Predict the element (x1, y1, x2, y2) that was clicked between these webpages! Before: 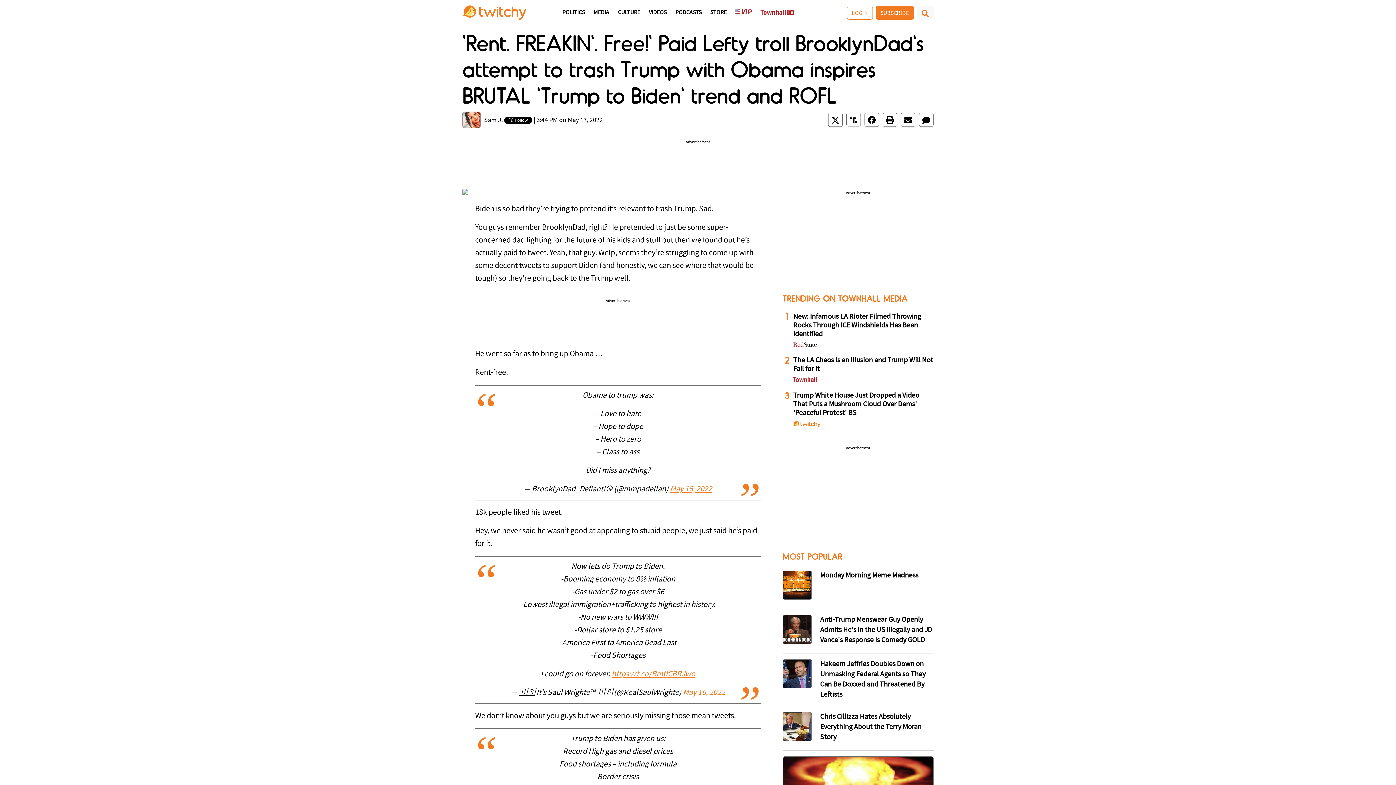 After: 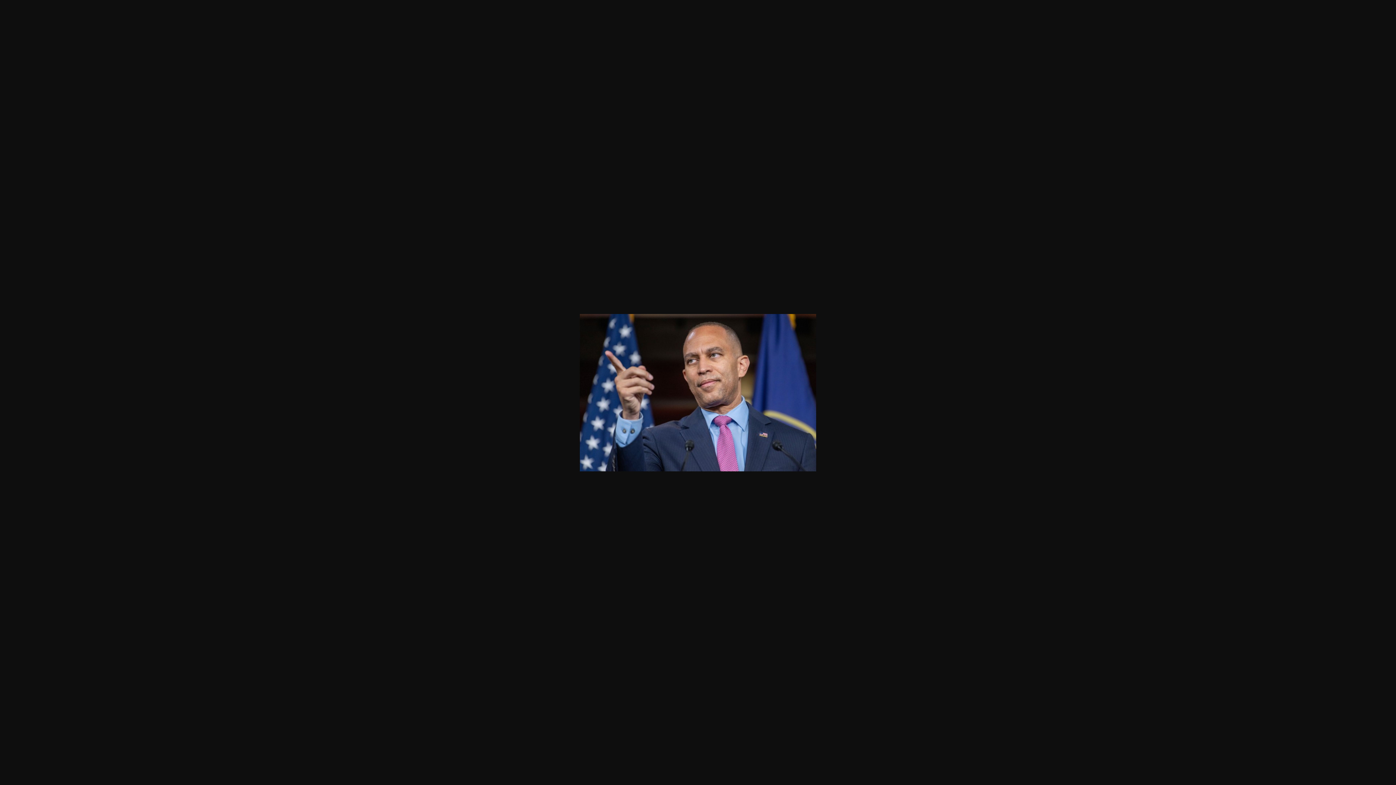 Action: bbox: (782, 659, 812, 688)